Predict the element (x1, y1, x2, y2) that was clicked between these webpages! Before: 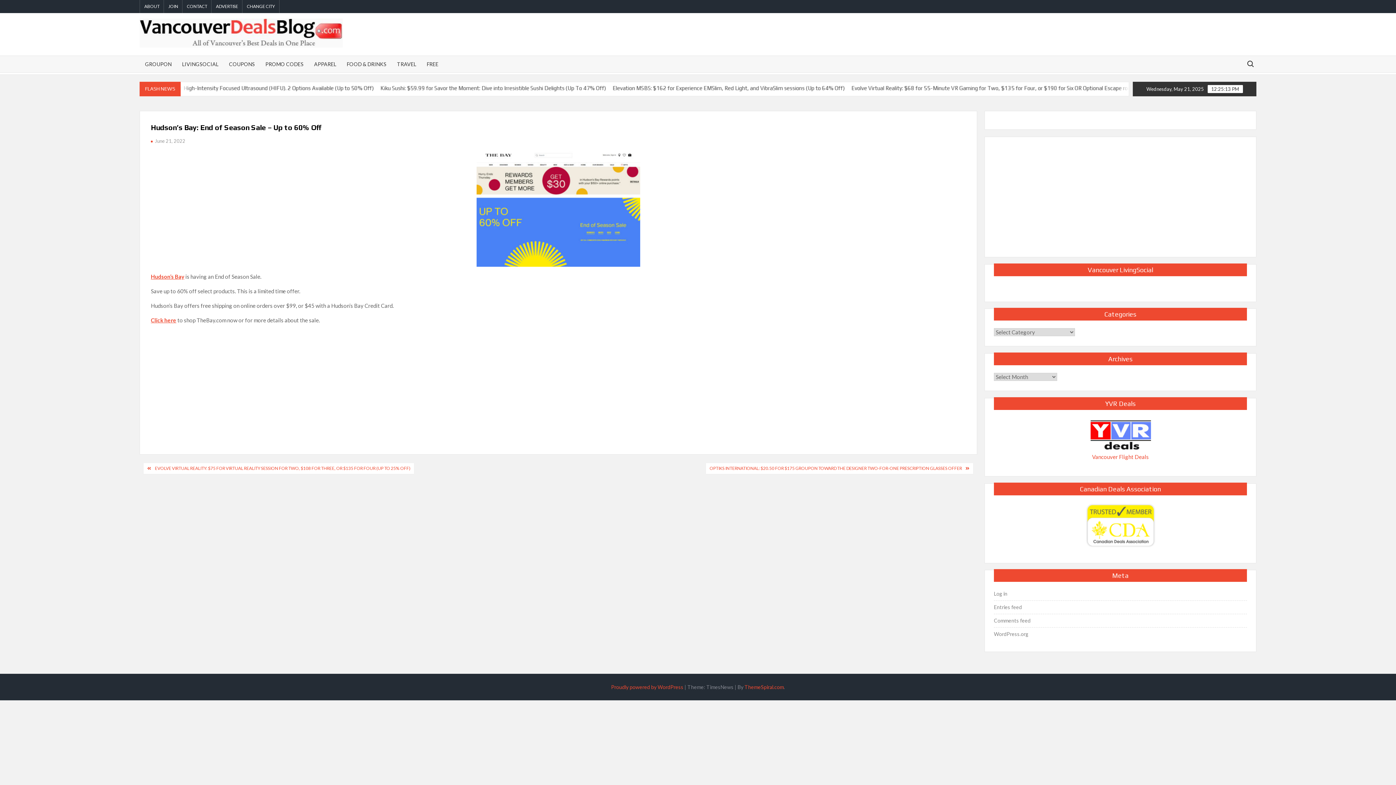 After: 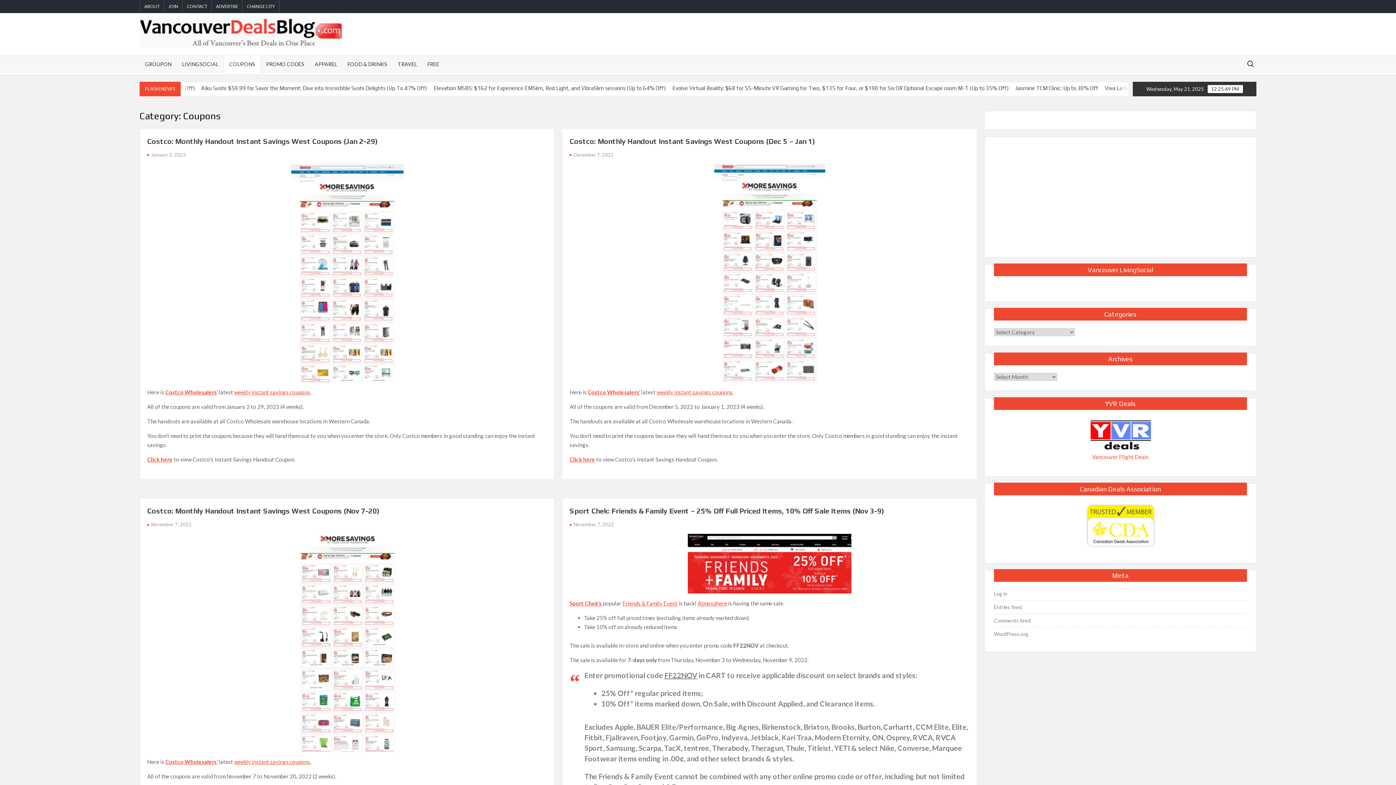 Action: label: COUPONS bbox: (223, 56, 260, 72)